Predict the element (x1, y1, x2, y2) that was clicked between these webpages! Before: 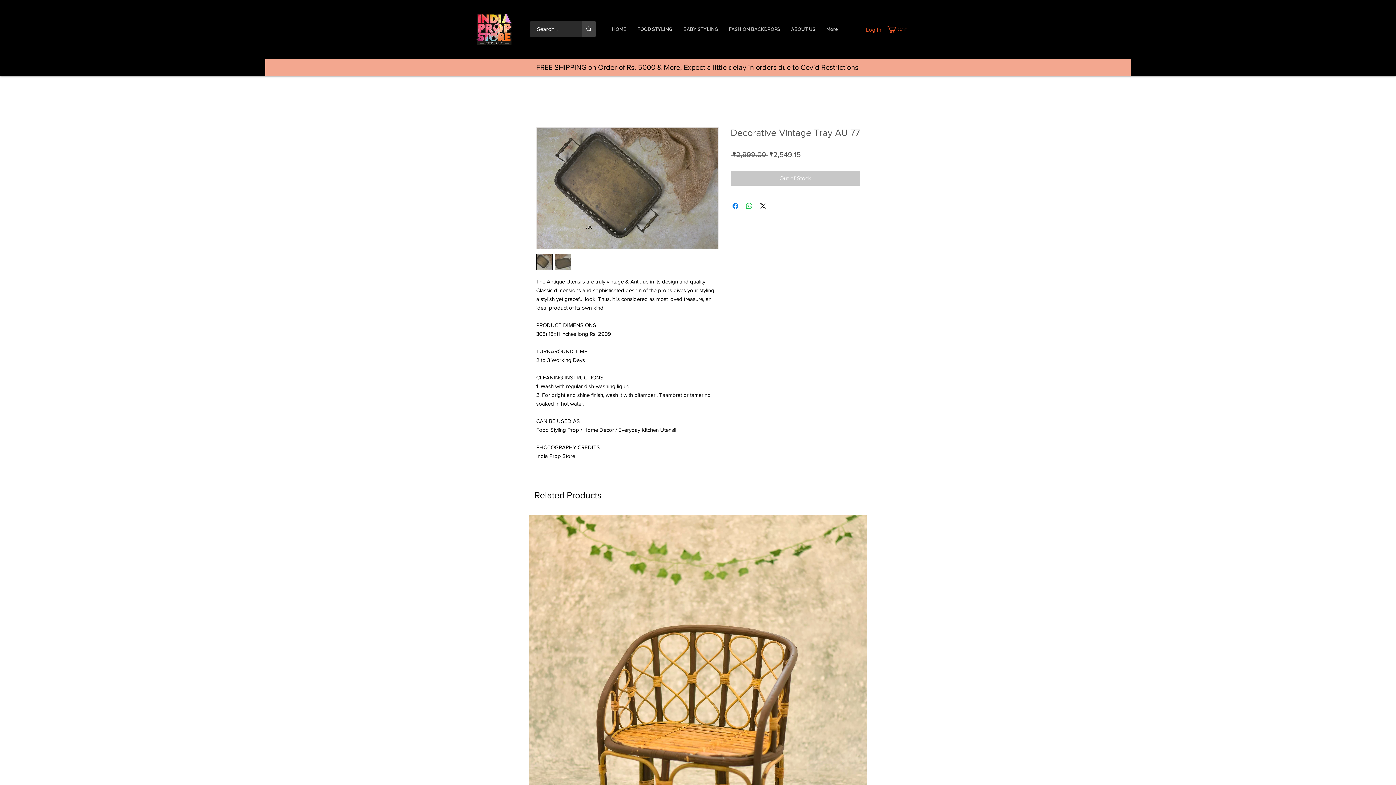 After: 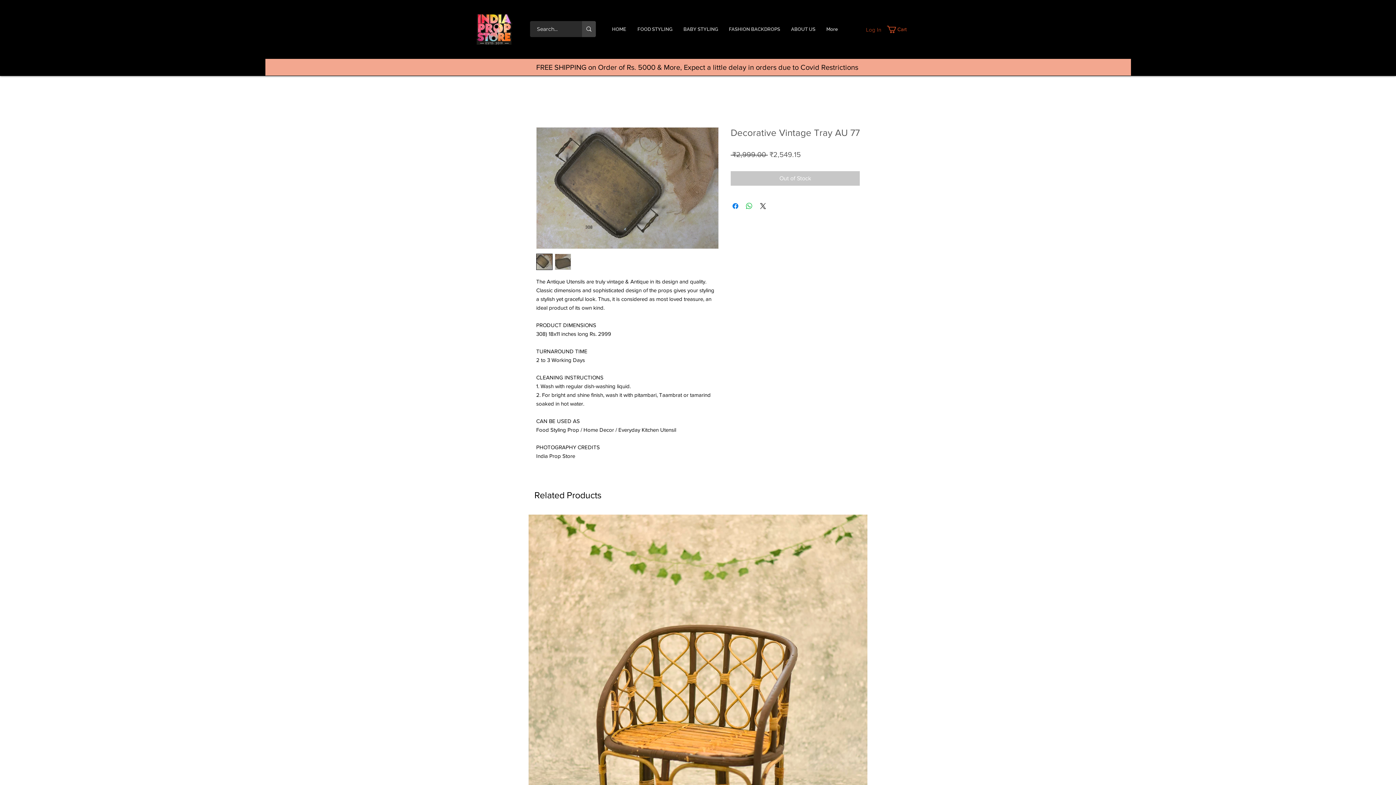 Action: bbox: (846, 22, 886, 36) label: Log In